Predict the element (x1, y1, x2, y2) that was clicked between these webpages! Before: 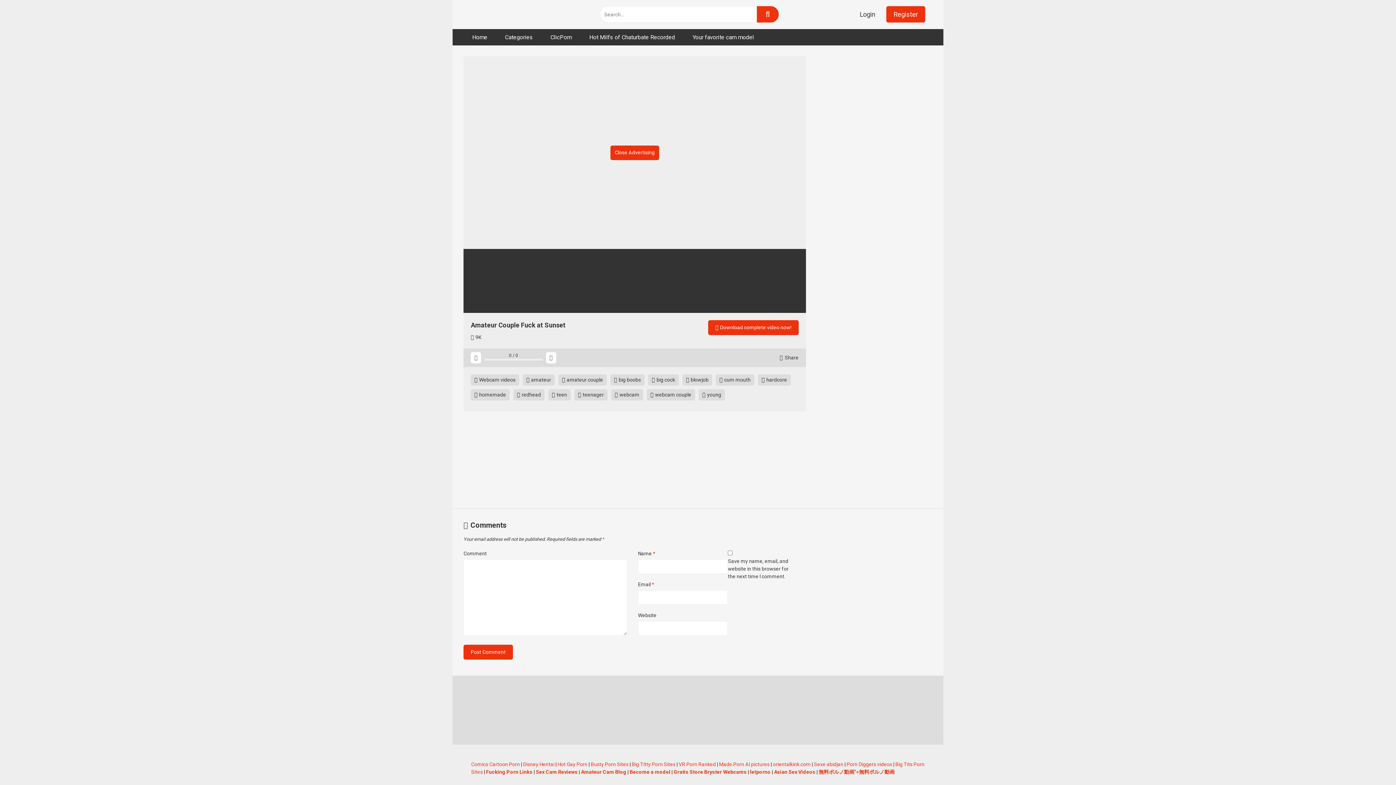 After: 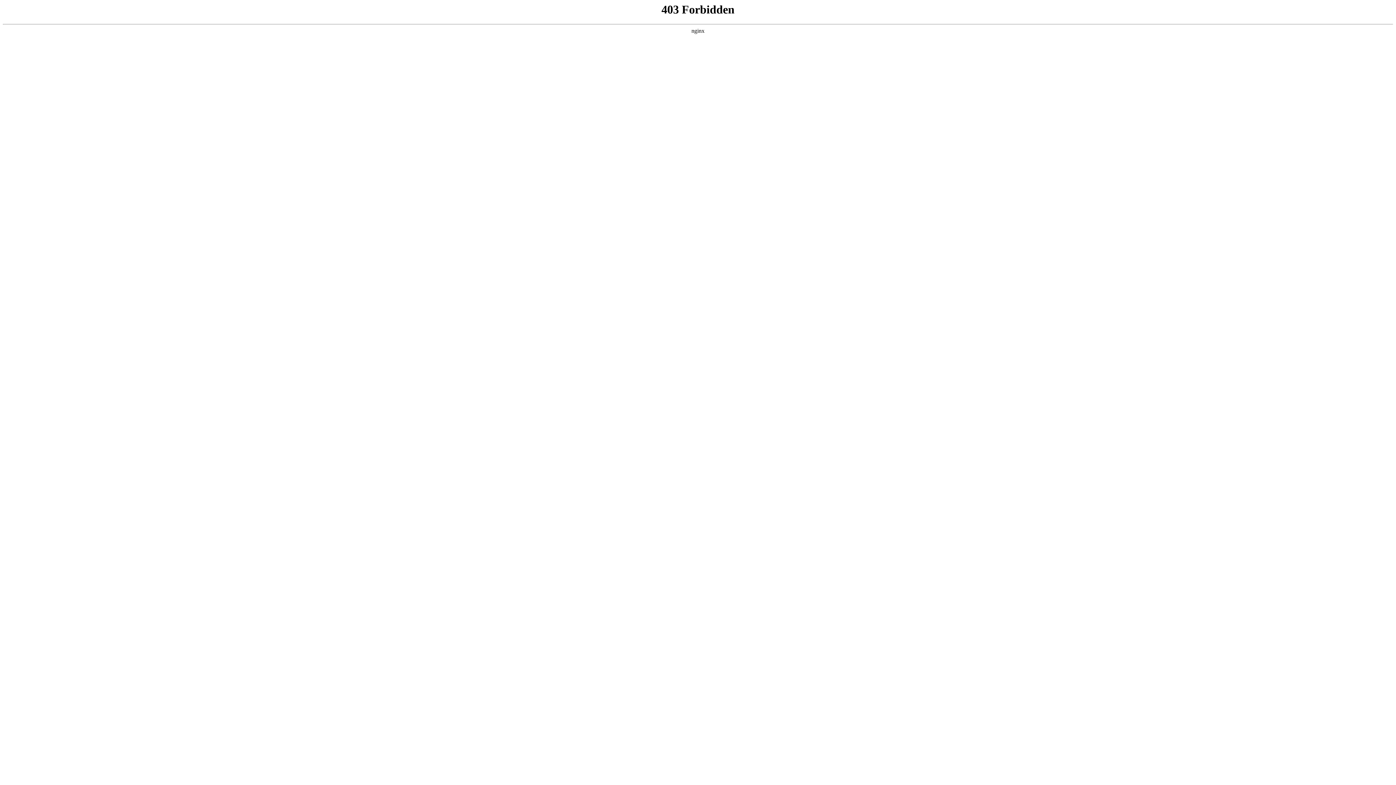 Action: bbox: (773, 761, 810, 767) label: orientalkink.com